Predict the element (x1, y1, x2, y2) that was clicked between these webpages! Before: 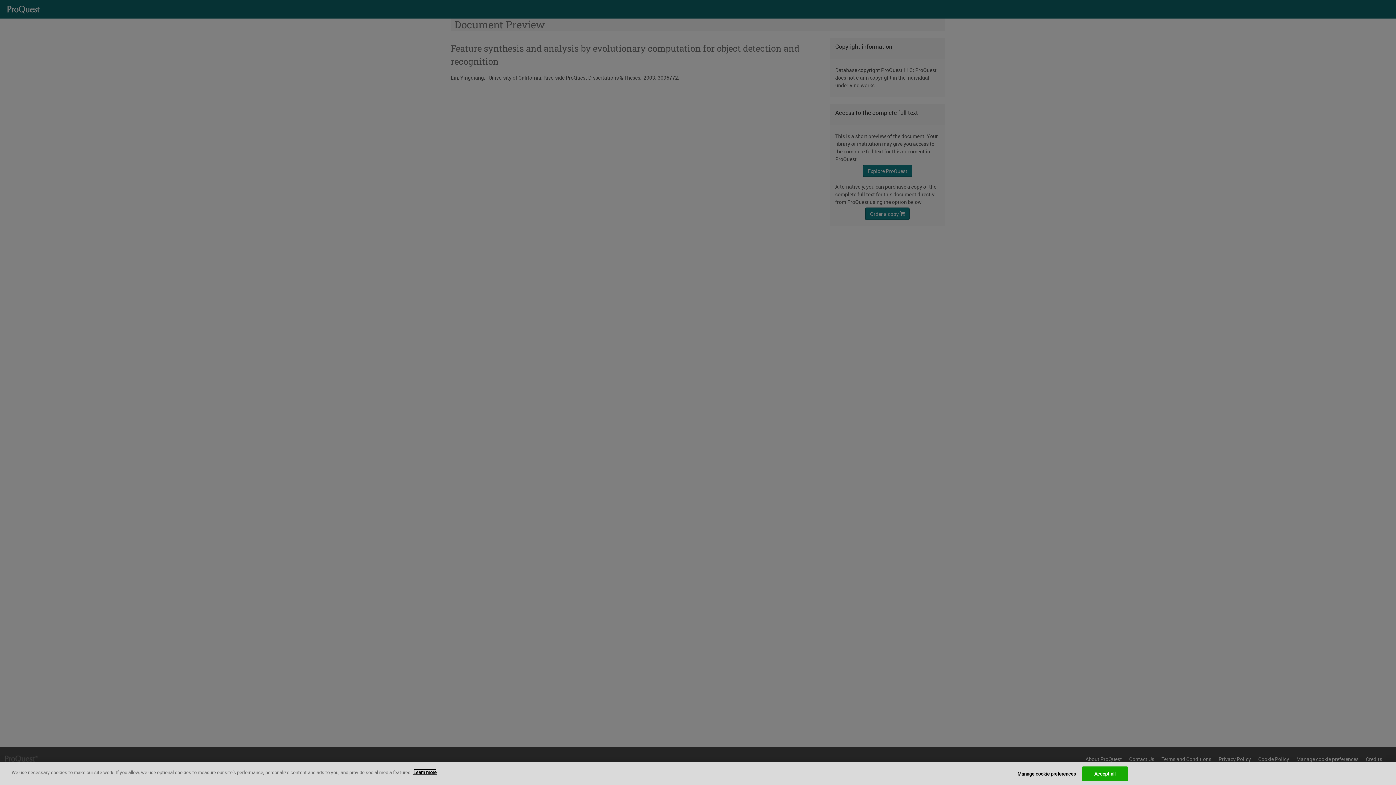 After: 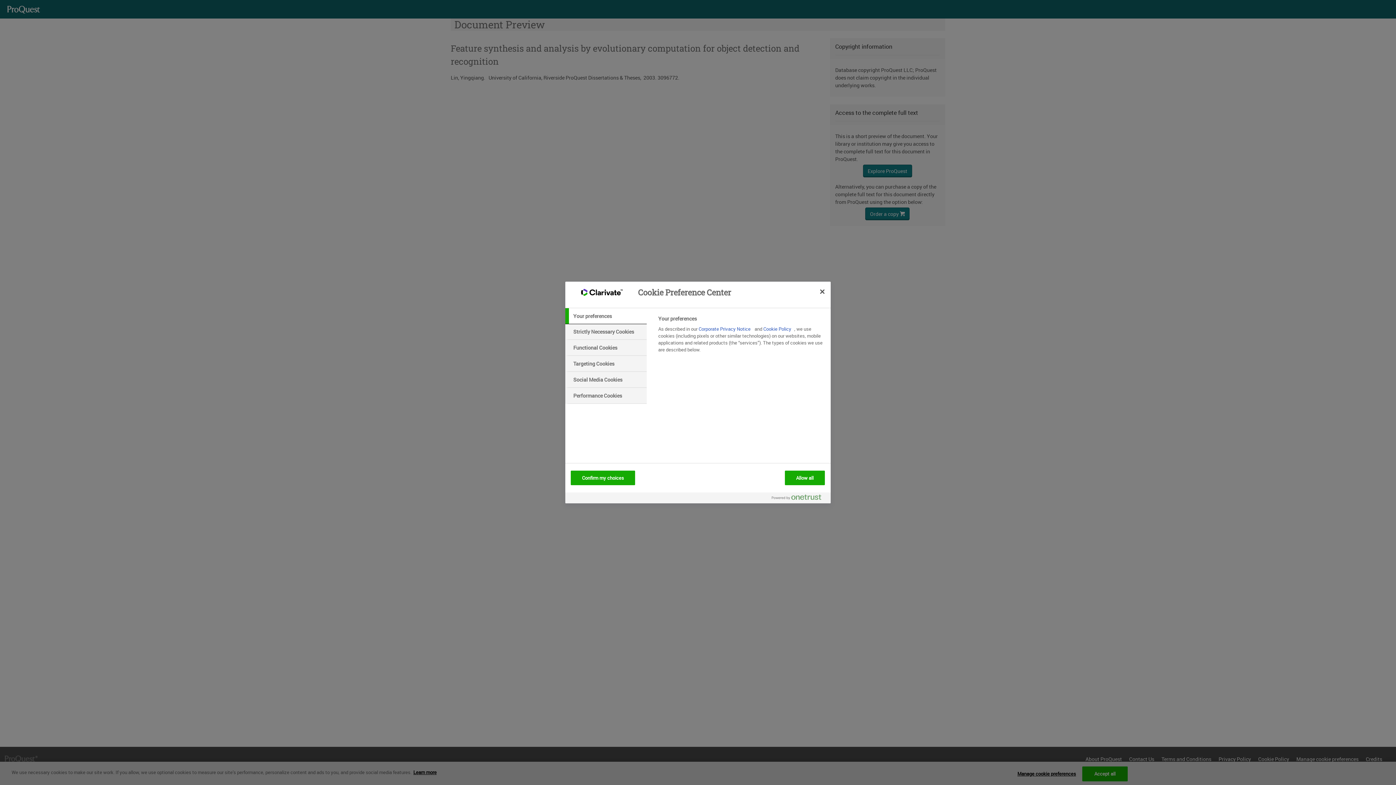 Action: bbox: (1017, 767, 1076, 781) label: Manage cookie preferences